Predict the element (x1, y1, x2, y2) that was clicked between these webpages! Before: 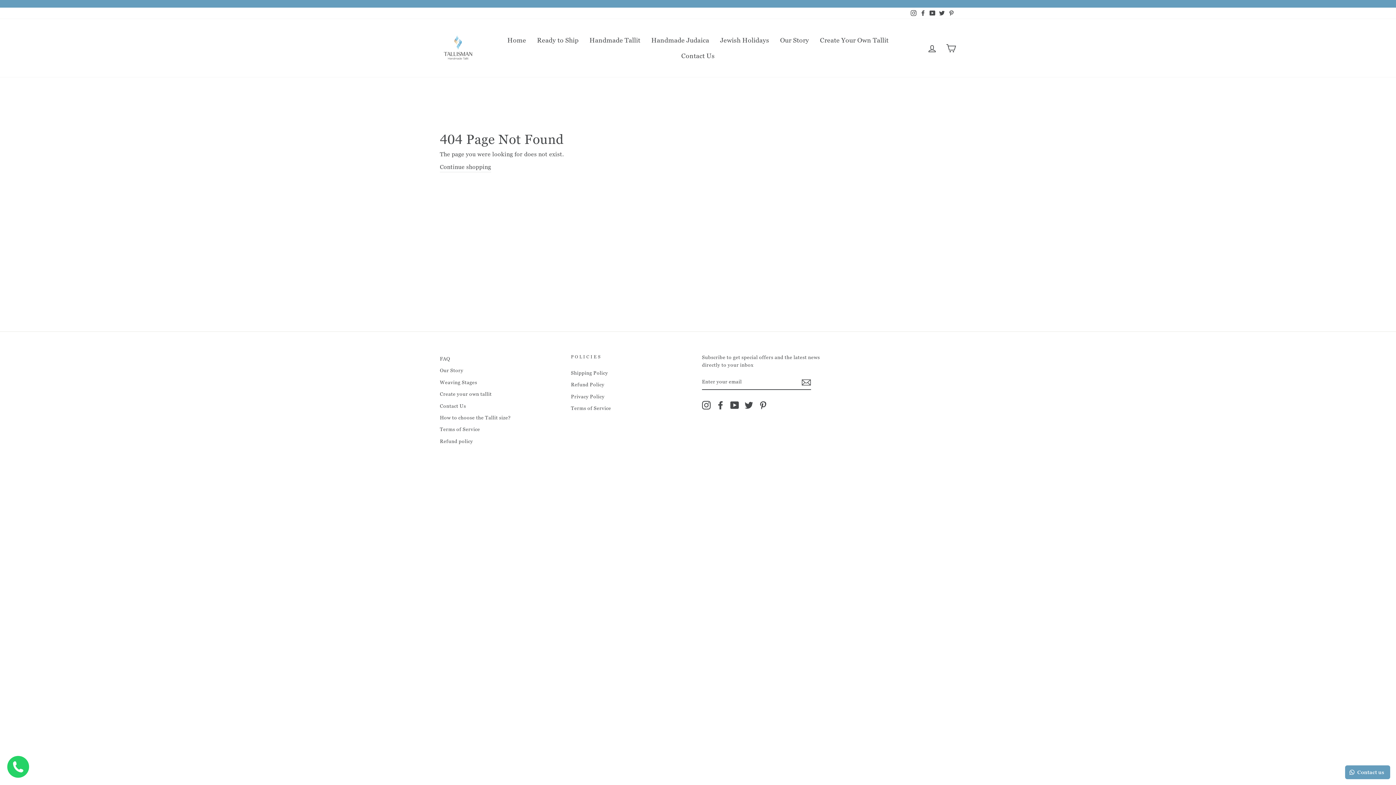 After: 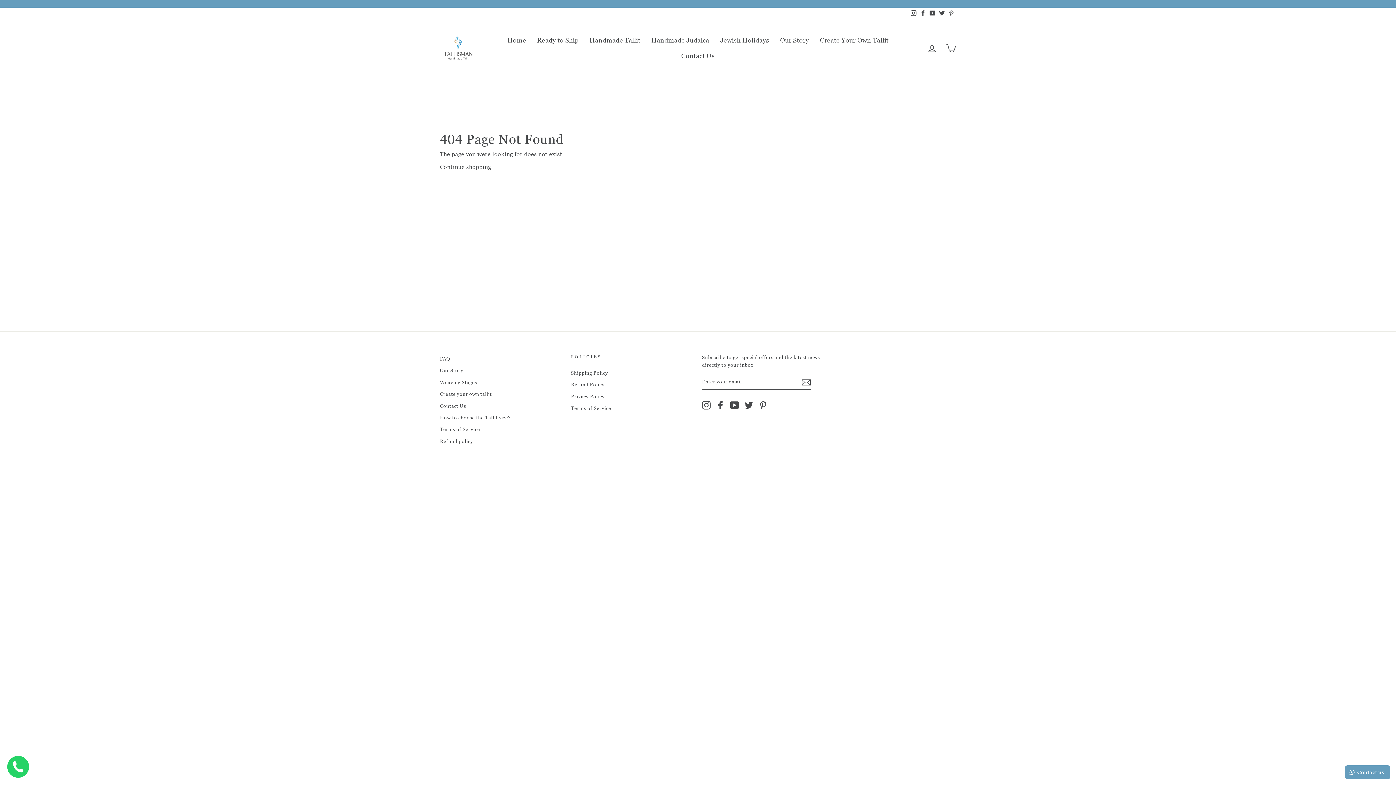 Action: label: Facebook bbox: (716, 401, 725, 409)